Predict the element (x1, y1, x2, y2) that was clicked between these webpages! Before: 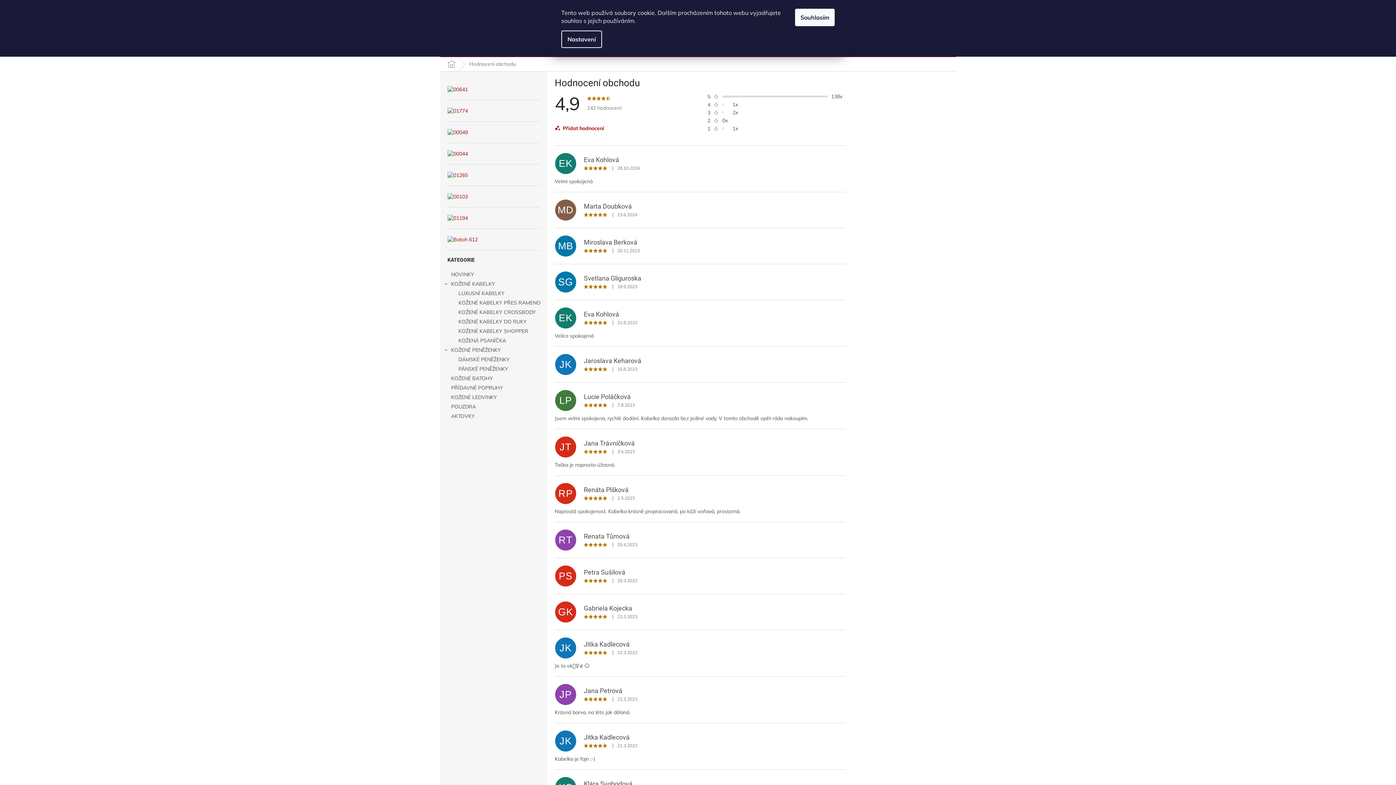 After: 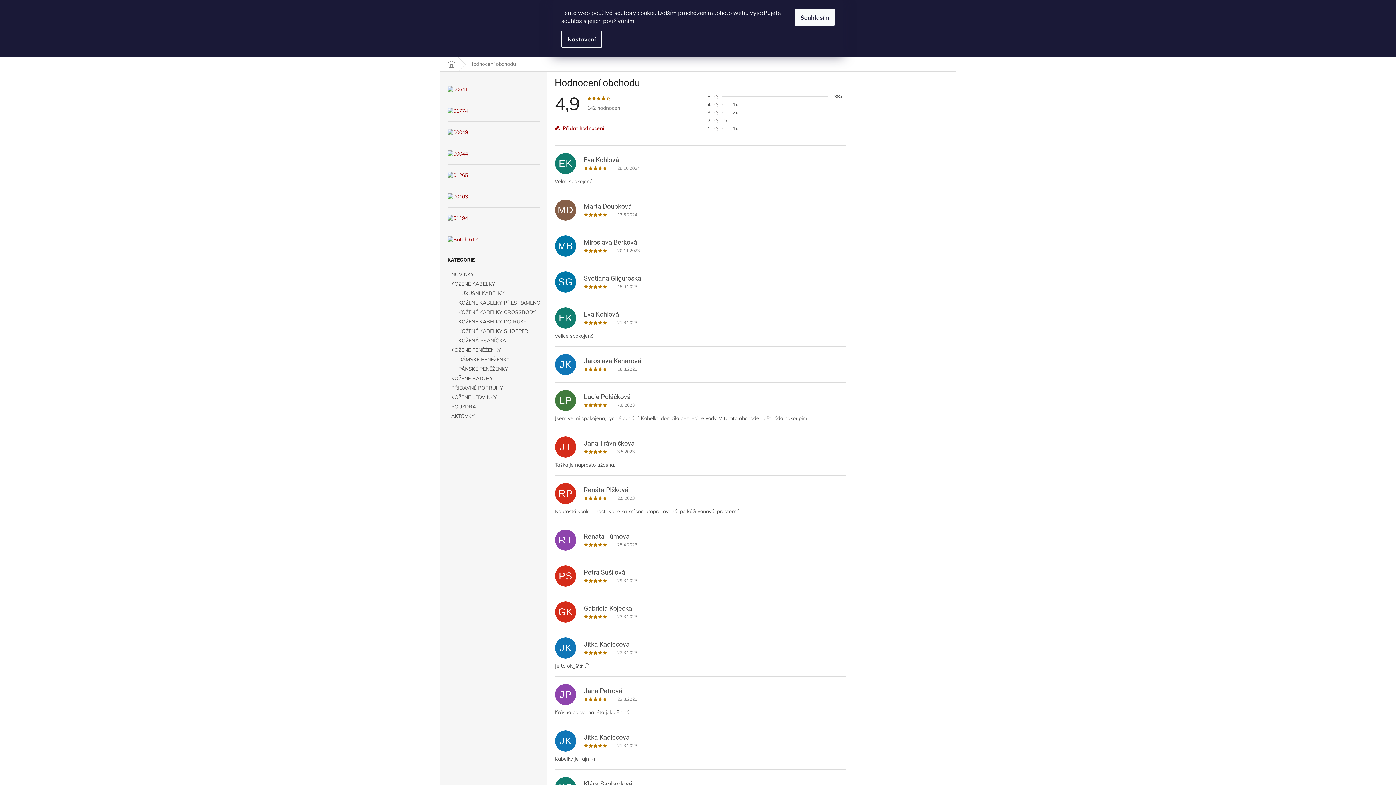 Action: bbox: (601, 96, 606, 100)